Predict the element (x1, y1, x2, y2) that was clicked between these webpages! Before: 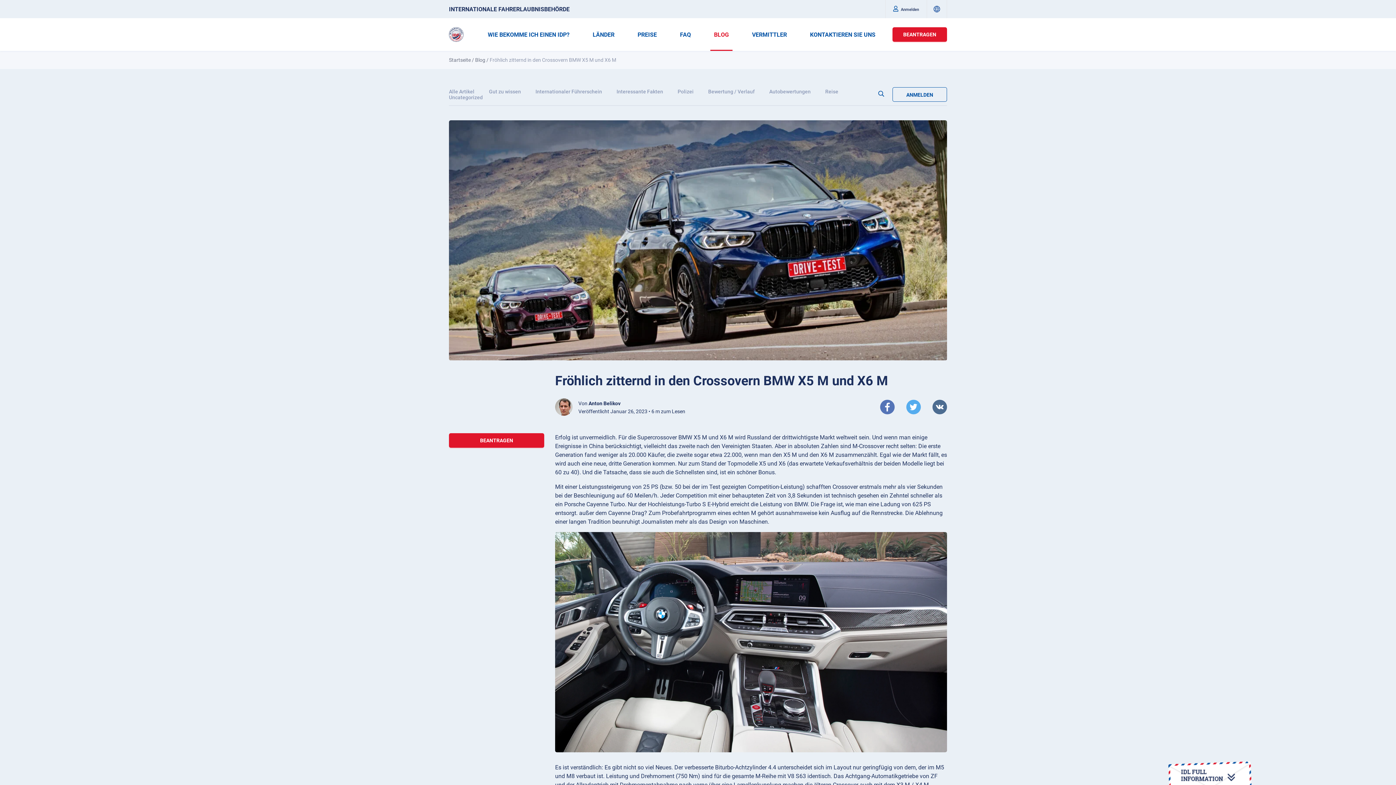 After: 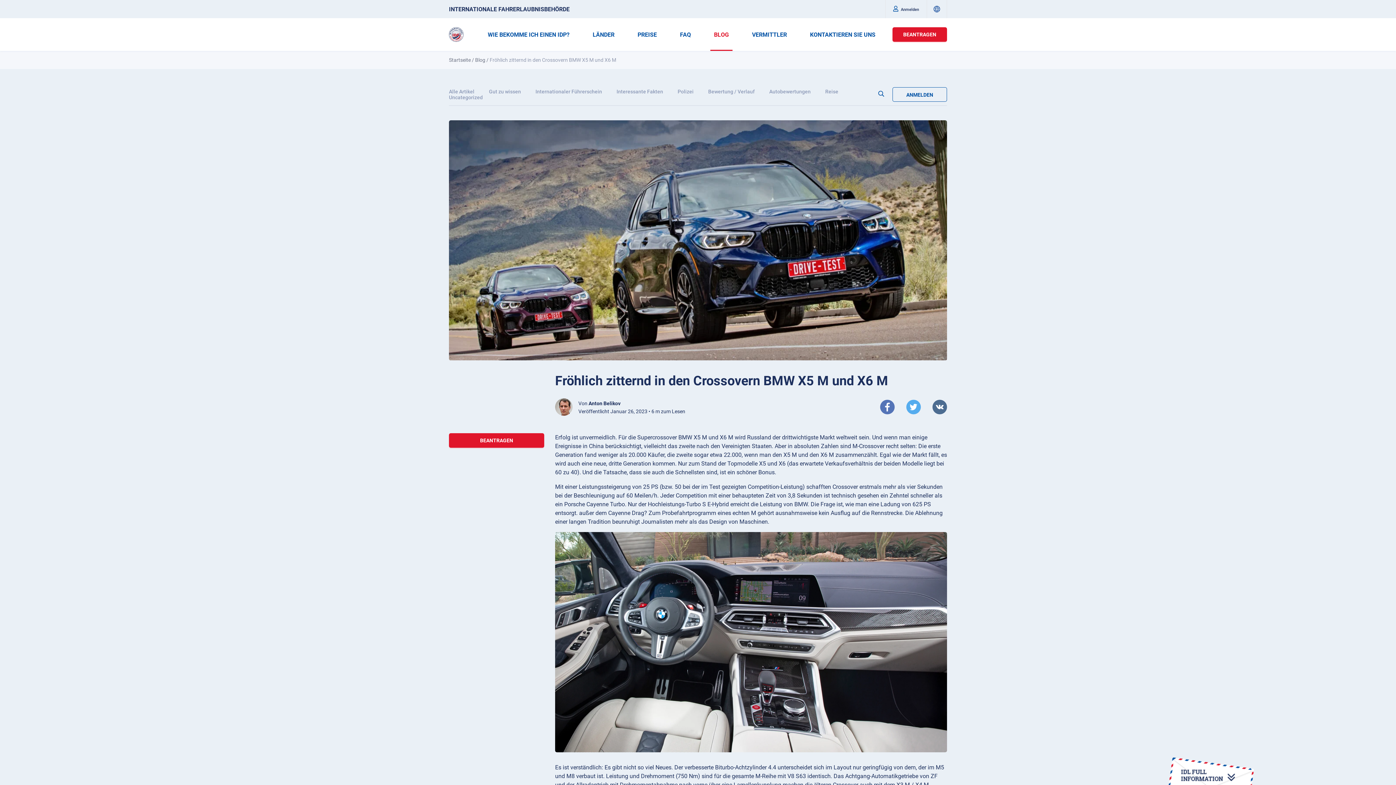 Action: bbox: (906, 399, 921, 414)